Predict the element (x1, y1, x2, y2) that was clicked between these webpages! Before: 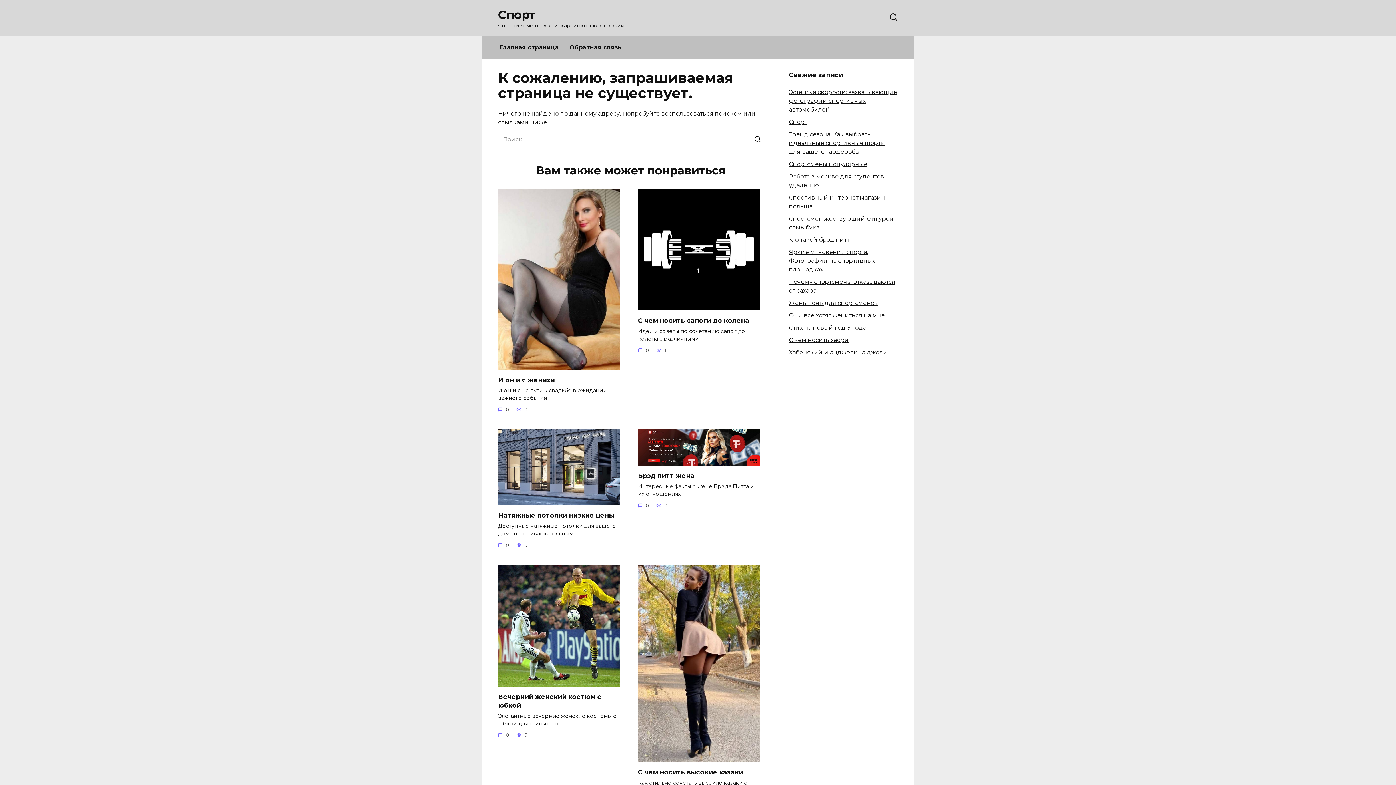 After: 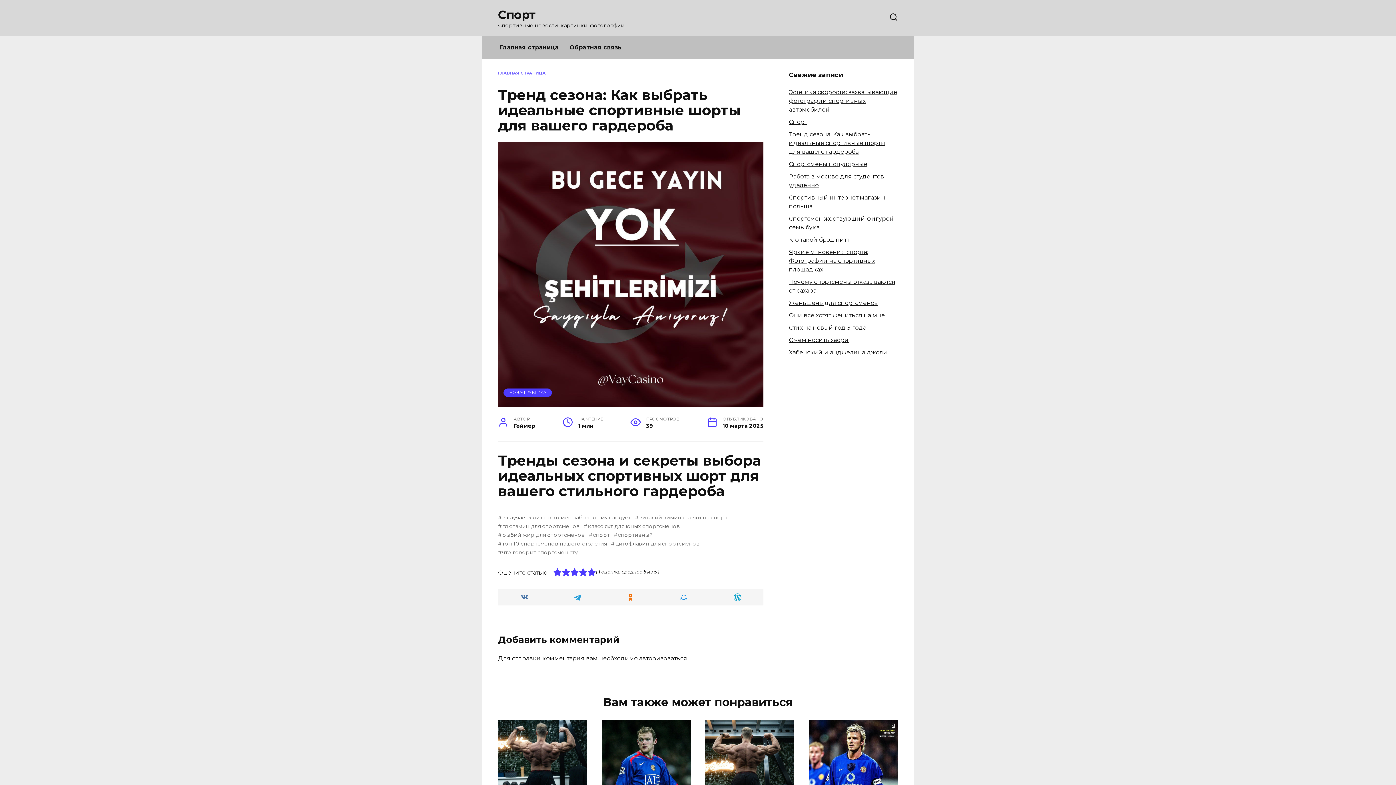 Action: bbox: (789, 130, 885, 155) label: Тренд сезона: Как выбрать идеальные спортивные шорты для вашего гардероба